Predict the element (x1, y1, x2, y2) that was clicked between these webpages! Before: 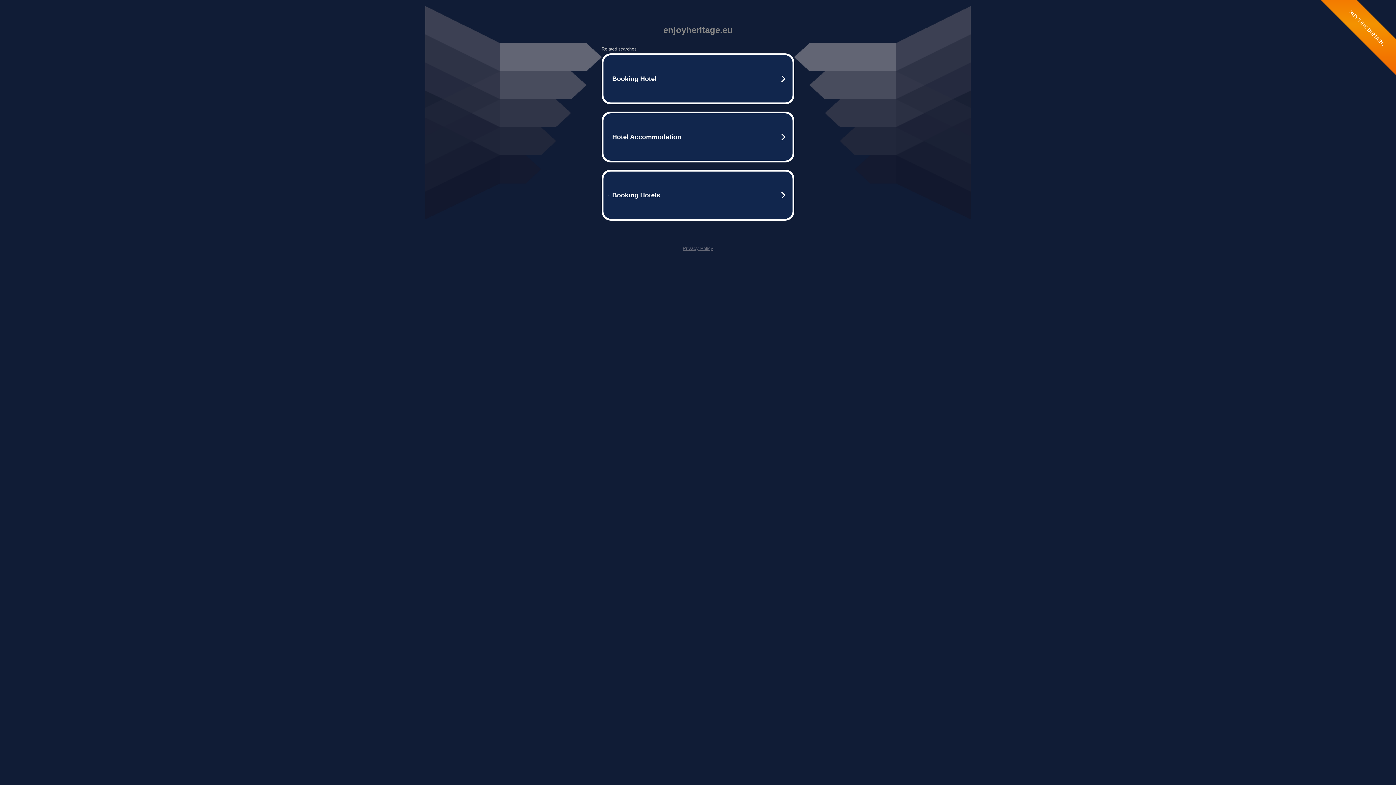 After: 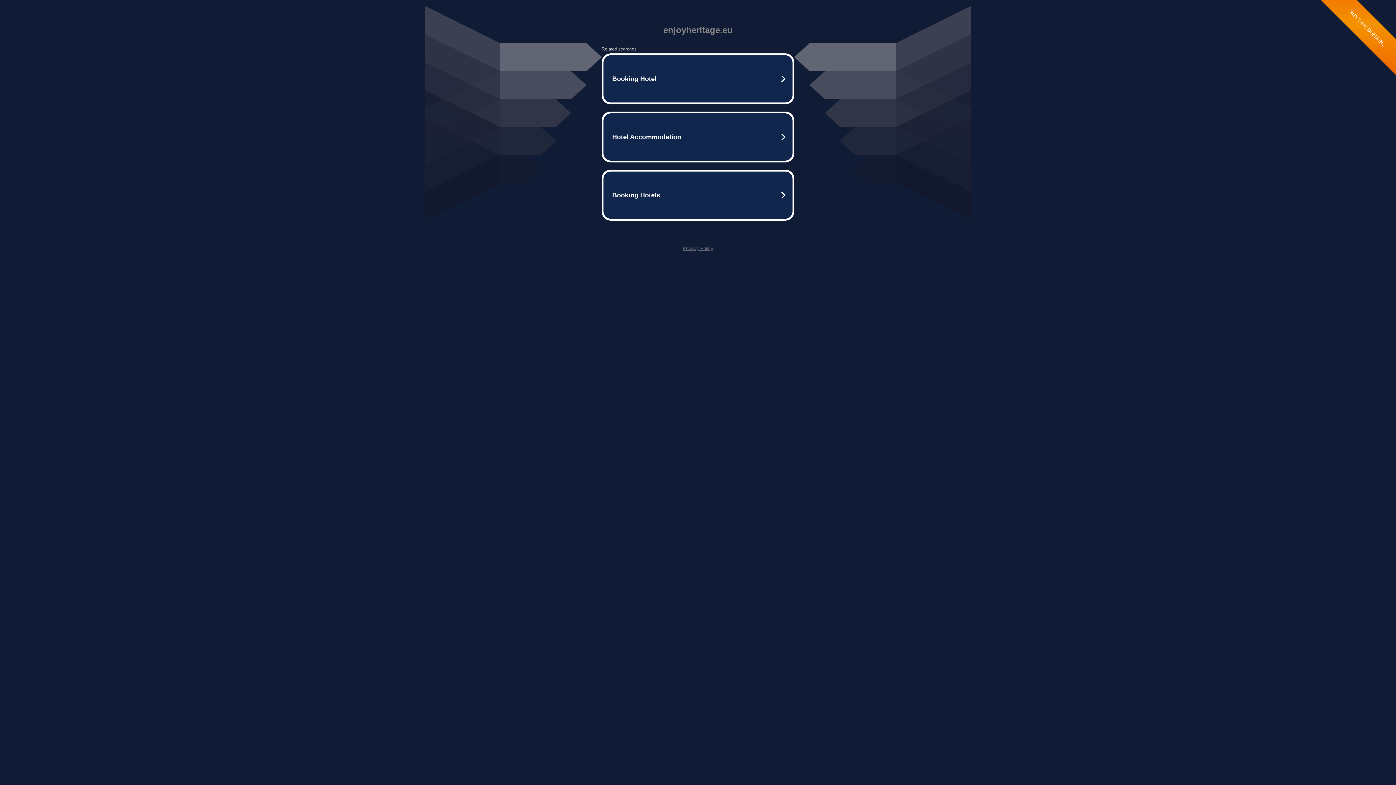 Action: label: Privacy Policy bbox: (682, 245, 713, 251)